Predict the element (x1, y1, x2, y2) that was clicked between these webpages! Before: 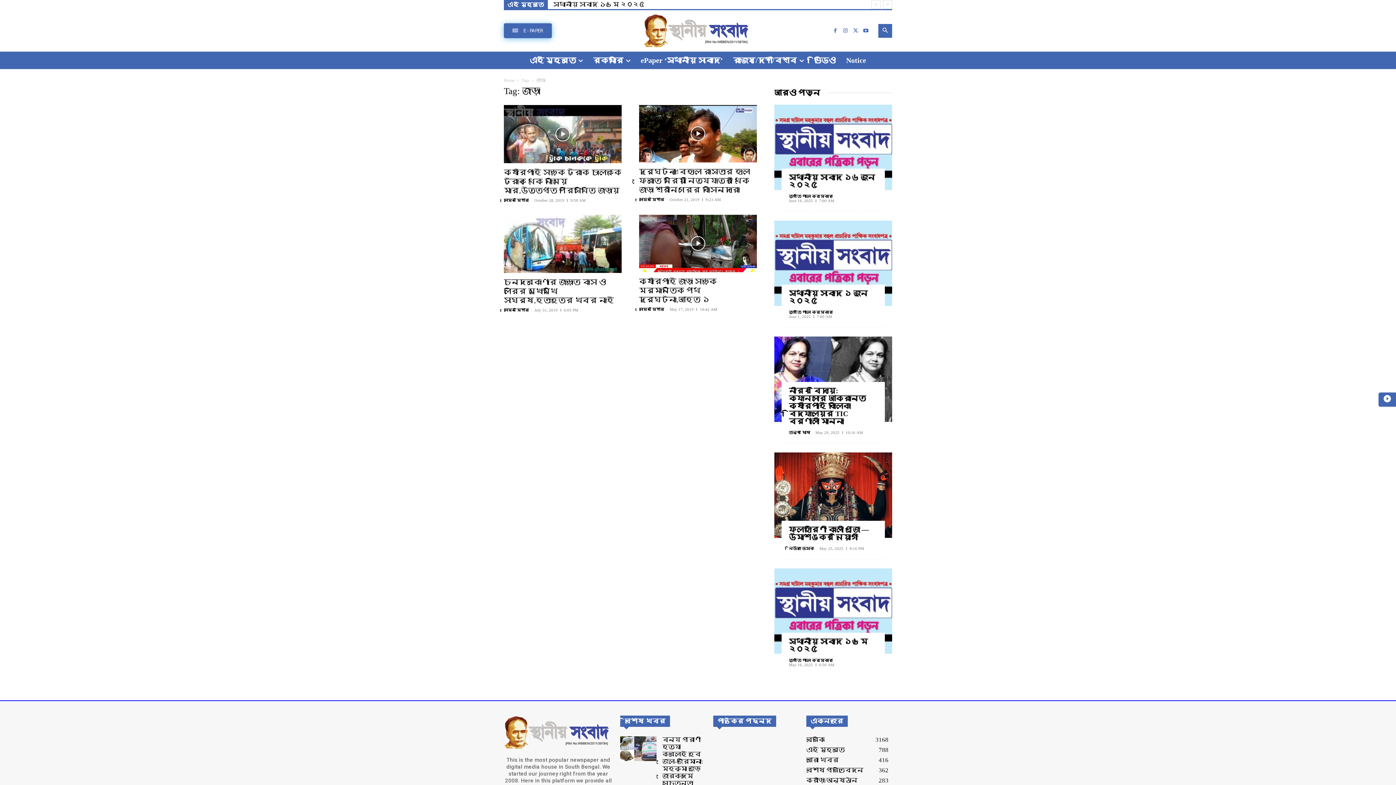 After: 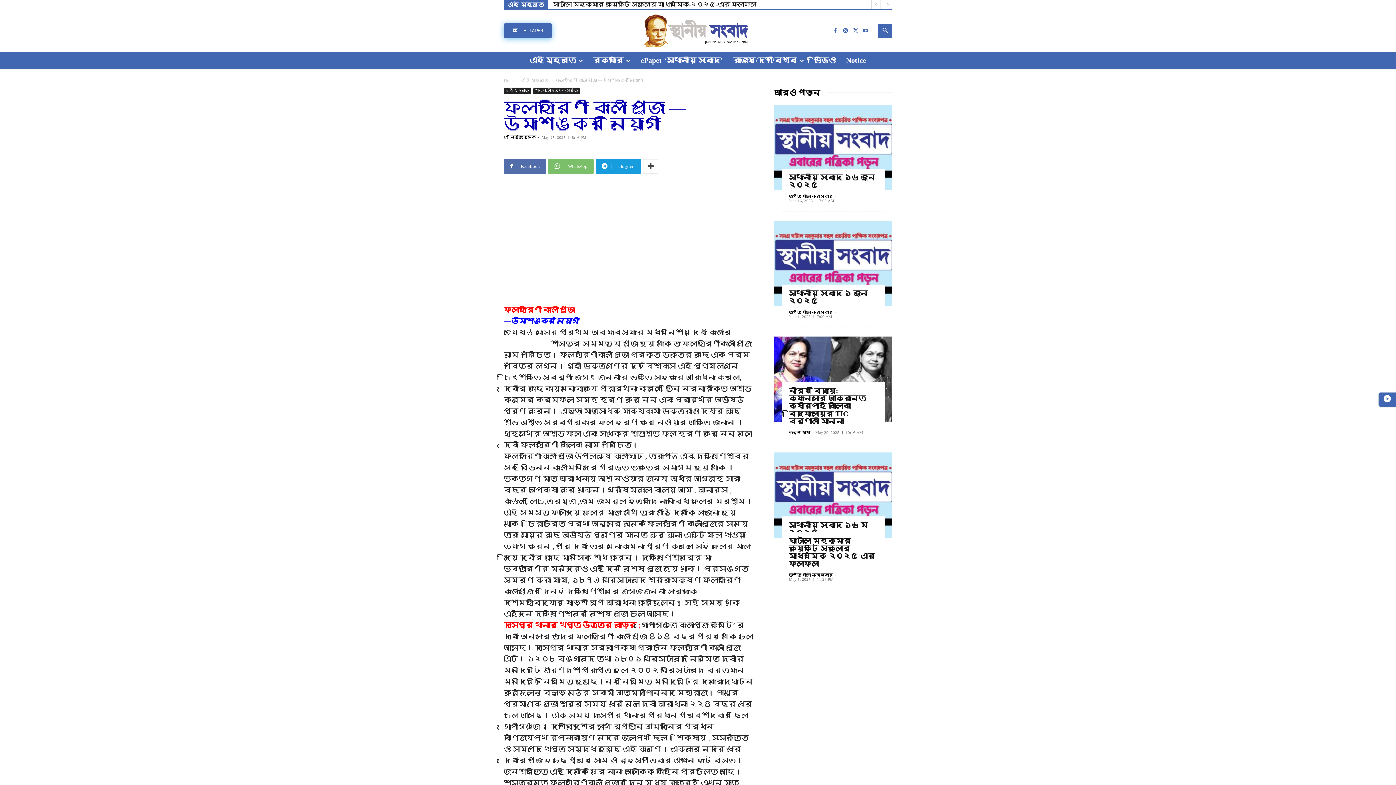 Action: label: ফলহারিণী কালী পুজো —উমাশঙ্কর নিয়োগী bbox: (789, 525, 869, 541)